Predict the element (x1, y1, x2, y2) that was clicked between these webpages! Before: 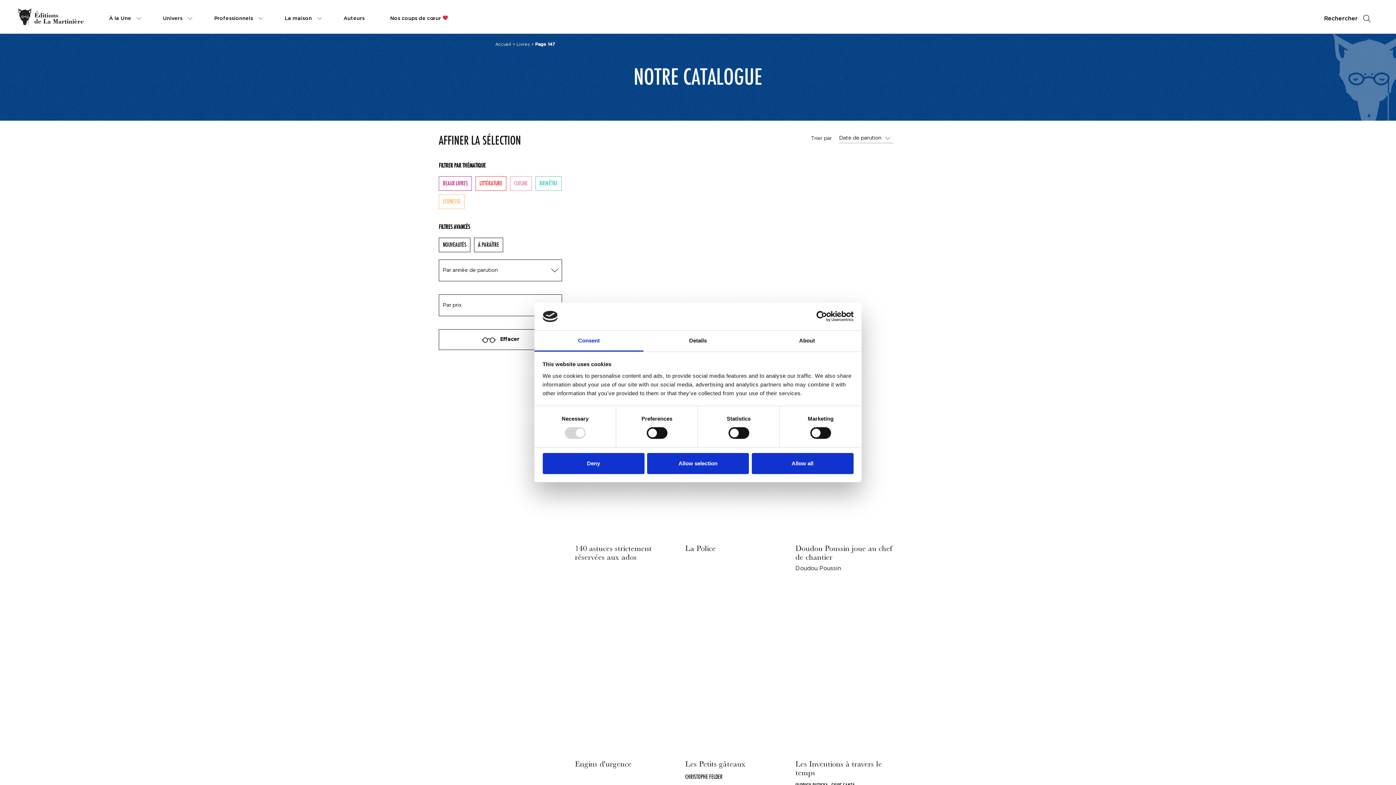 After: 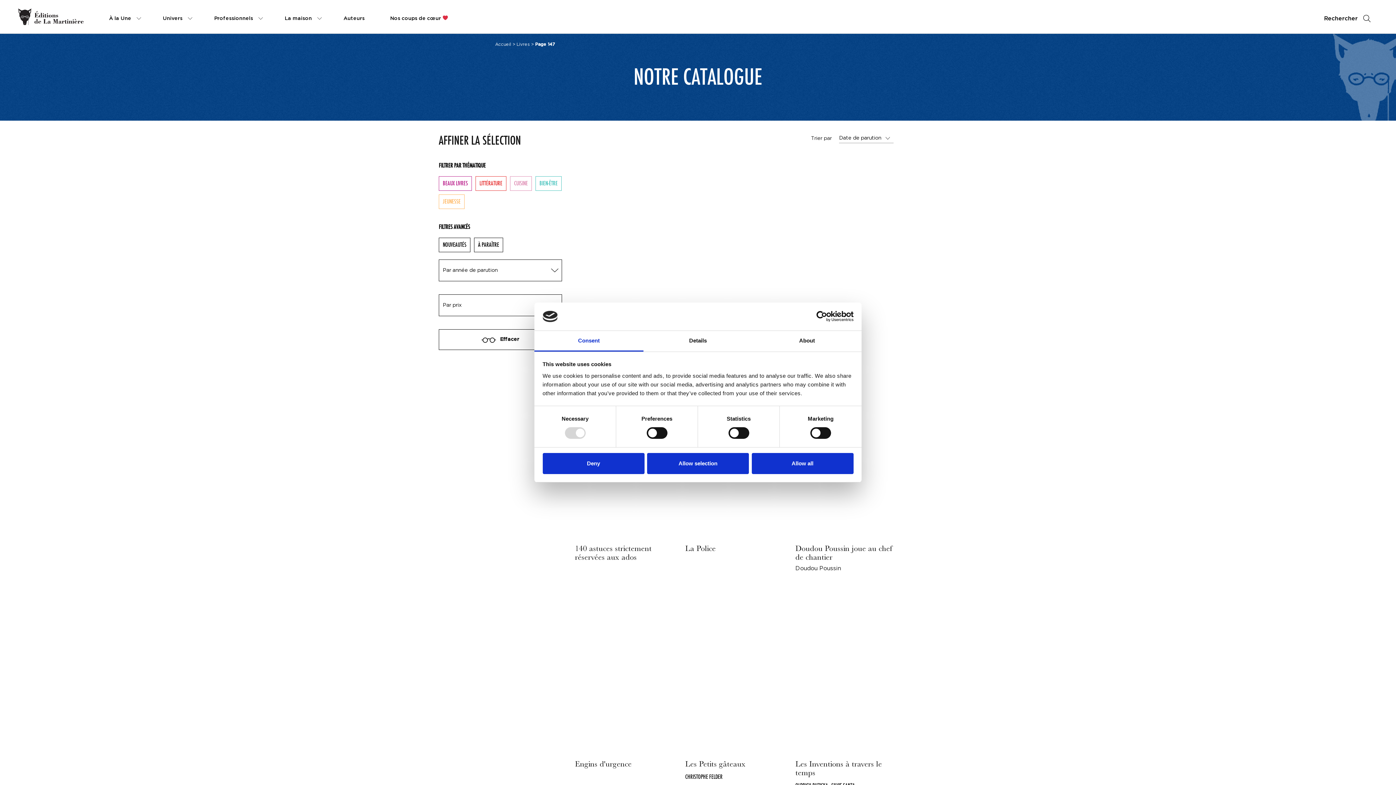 Action: bbox: (790, 311, 853, 322) label: Cookiebot - opens in a new window